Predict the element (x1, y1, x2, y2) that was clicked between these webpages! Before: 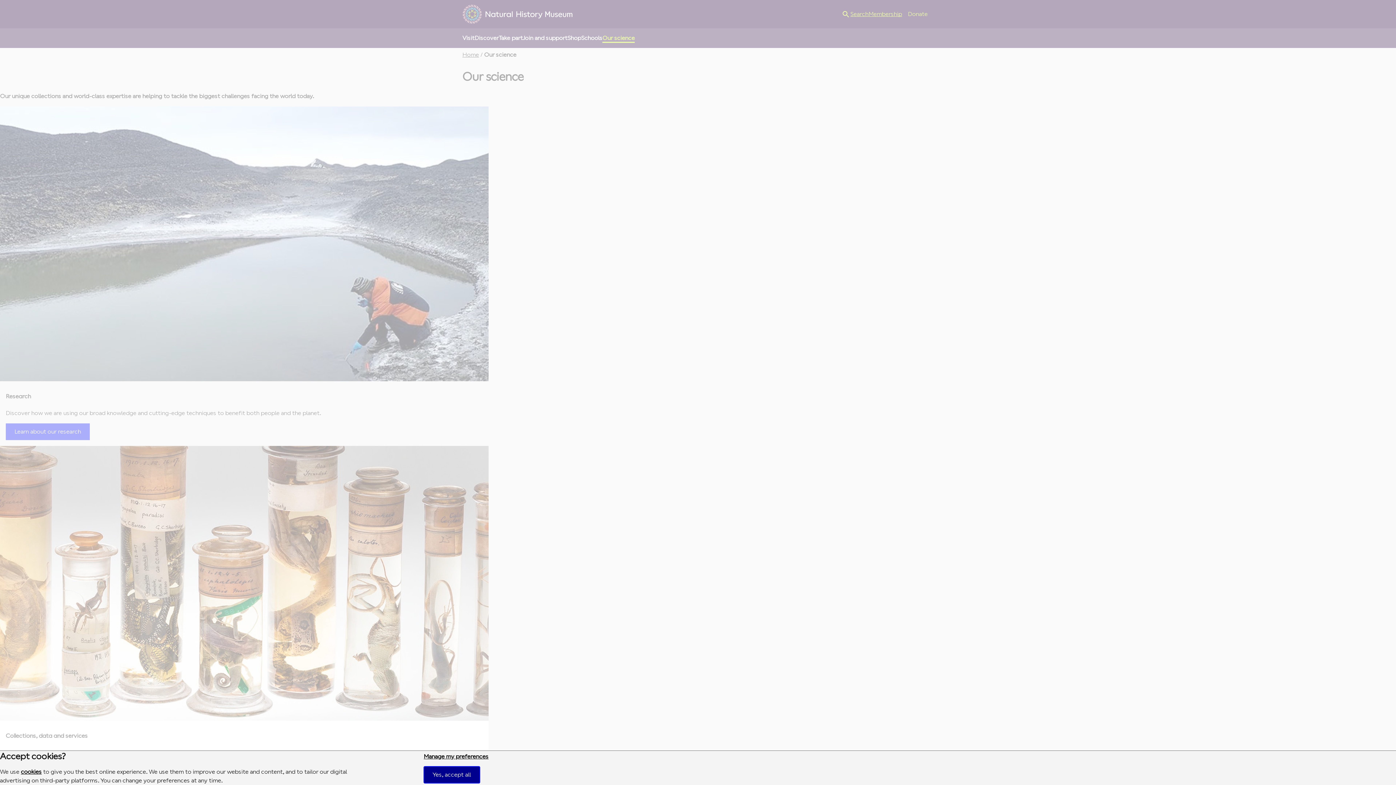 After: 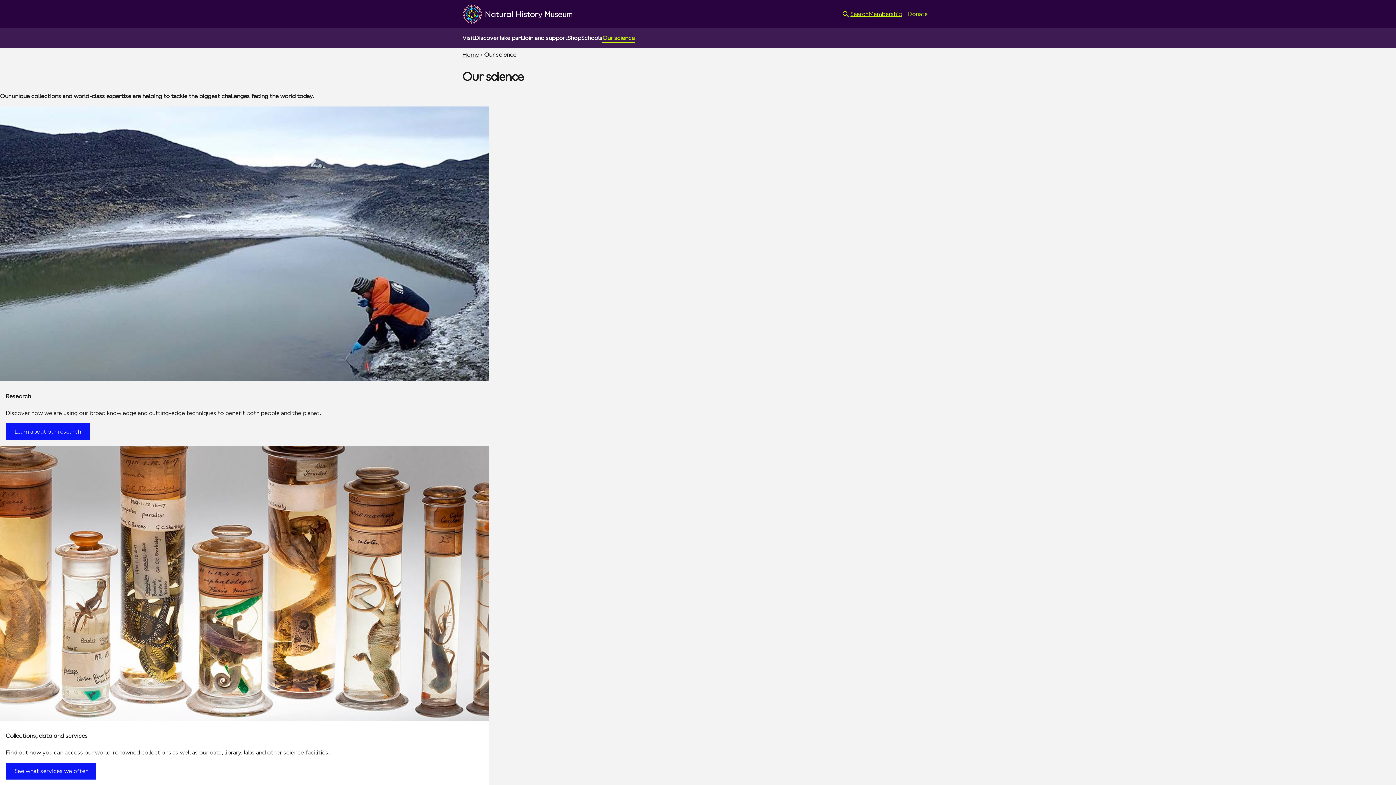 Action: label: Yes, accept all bbox: (423, 766, 479, 783)